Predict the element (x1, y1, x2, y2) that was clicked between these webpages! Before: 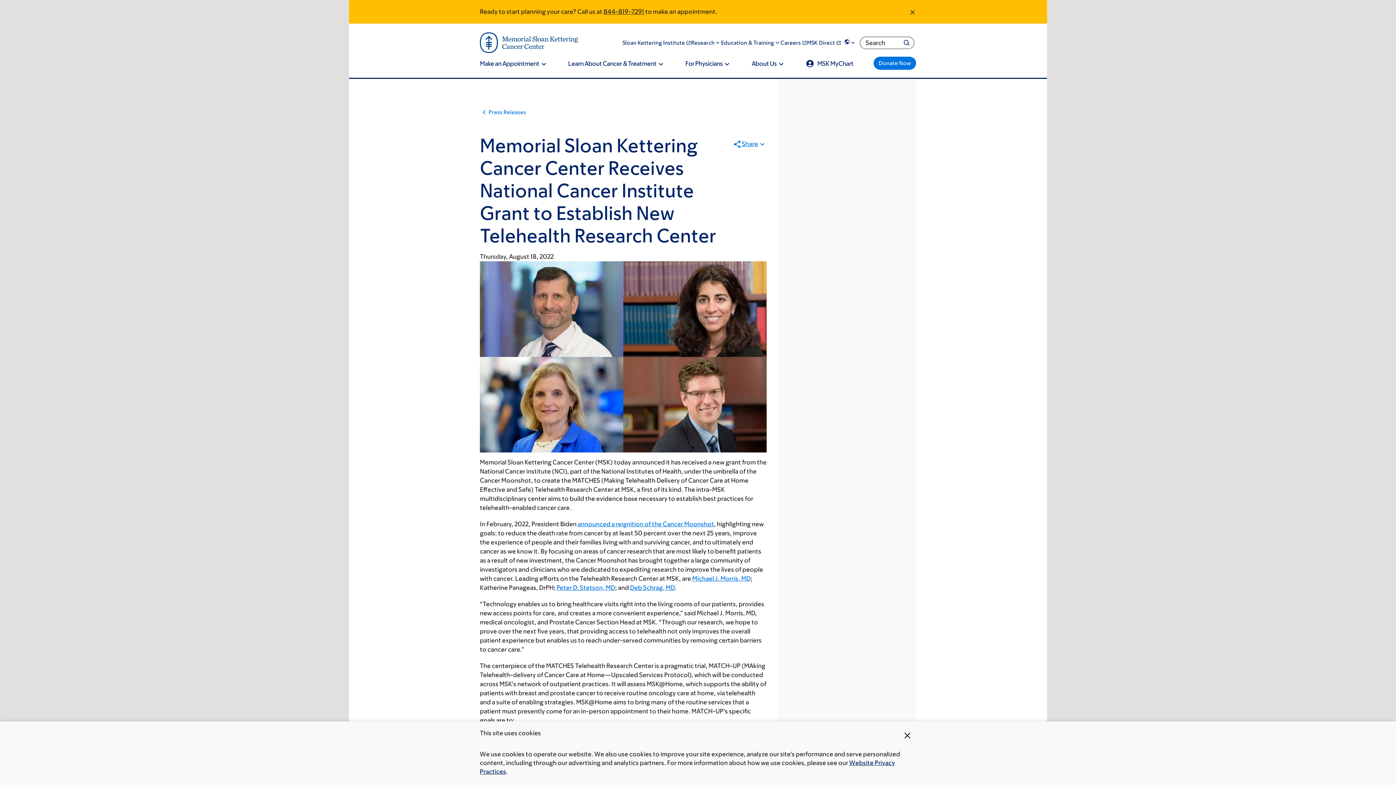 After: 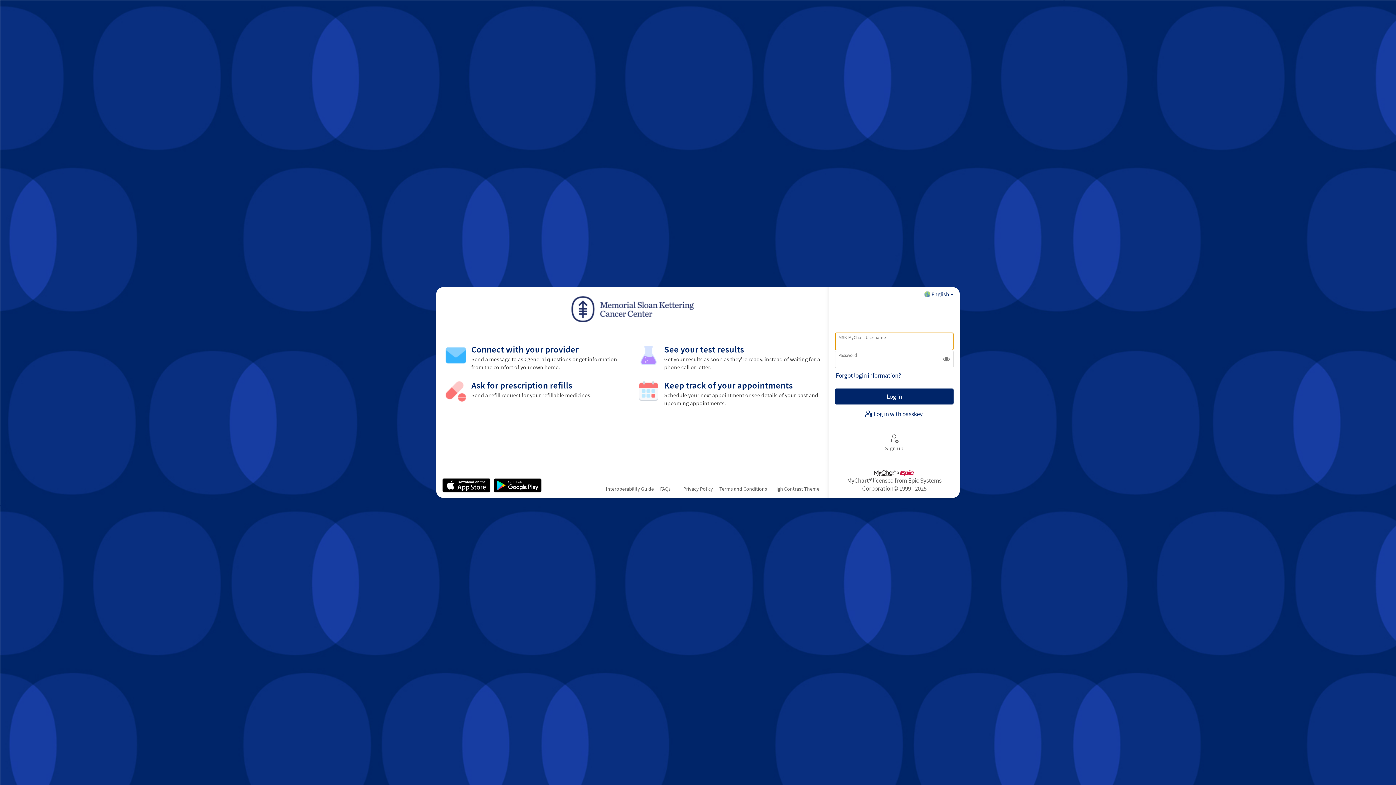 Action: label: MSK MyChart bbox: (805, 59, 856, 77)